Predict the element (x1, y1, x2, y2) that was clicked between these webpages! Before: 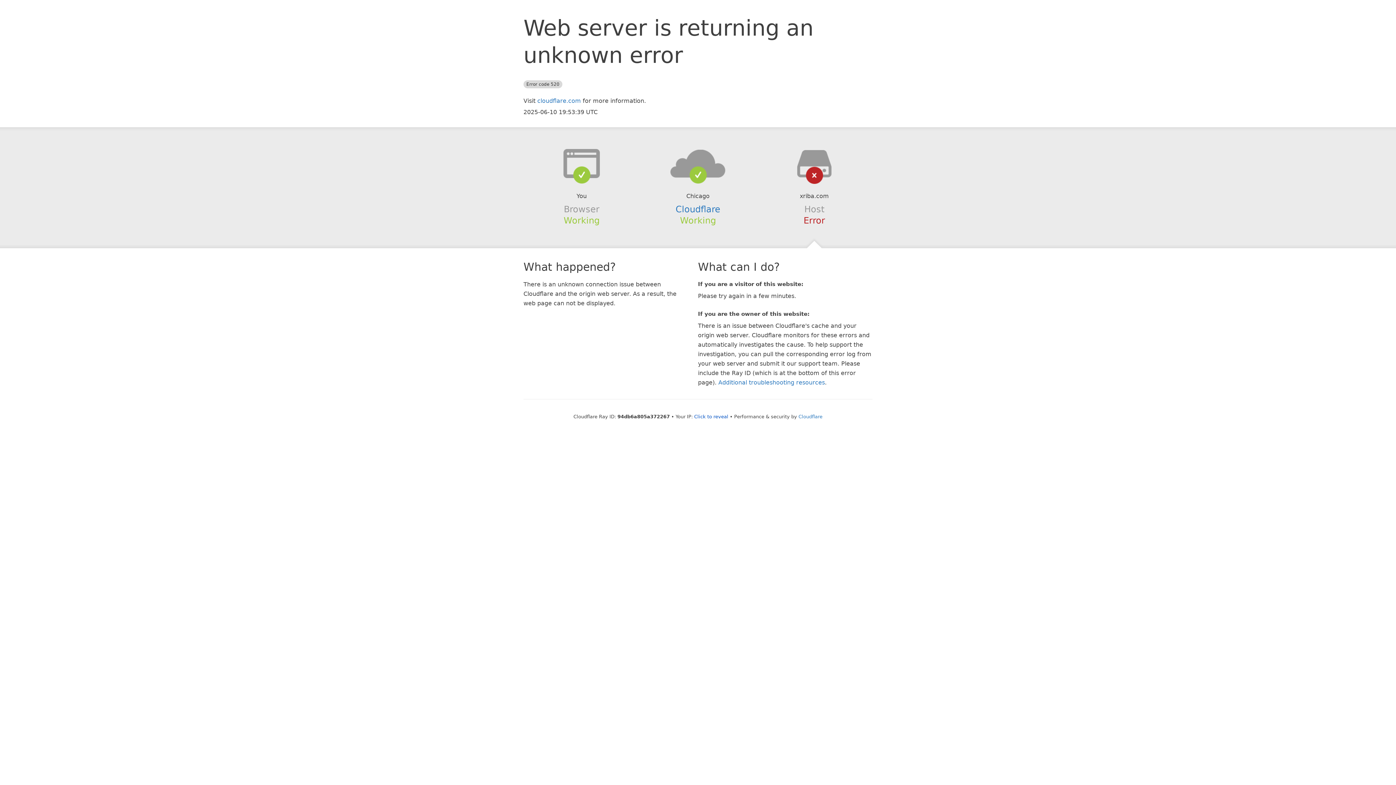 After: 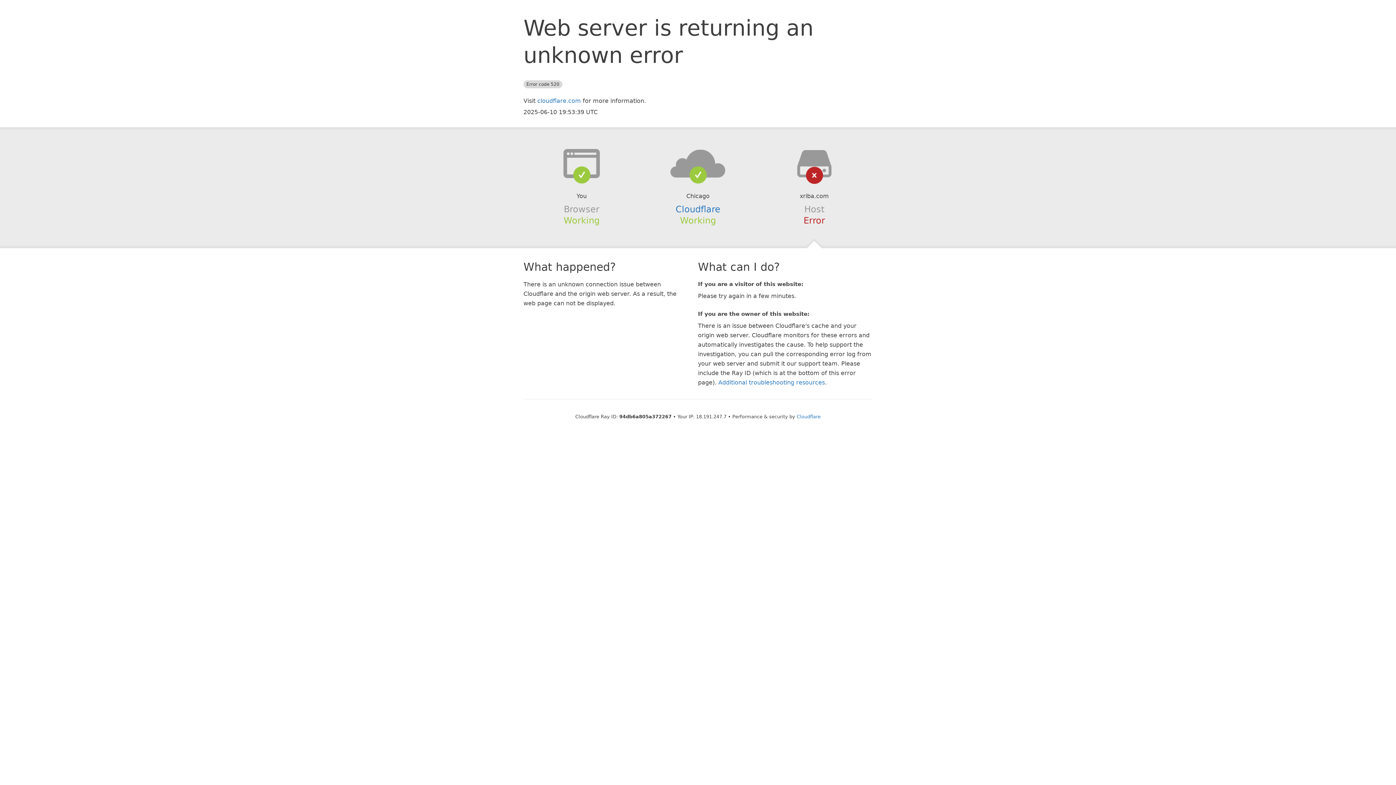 Action: label: Click to reveal bbox: (694, 414, 728, 419)